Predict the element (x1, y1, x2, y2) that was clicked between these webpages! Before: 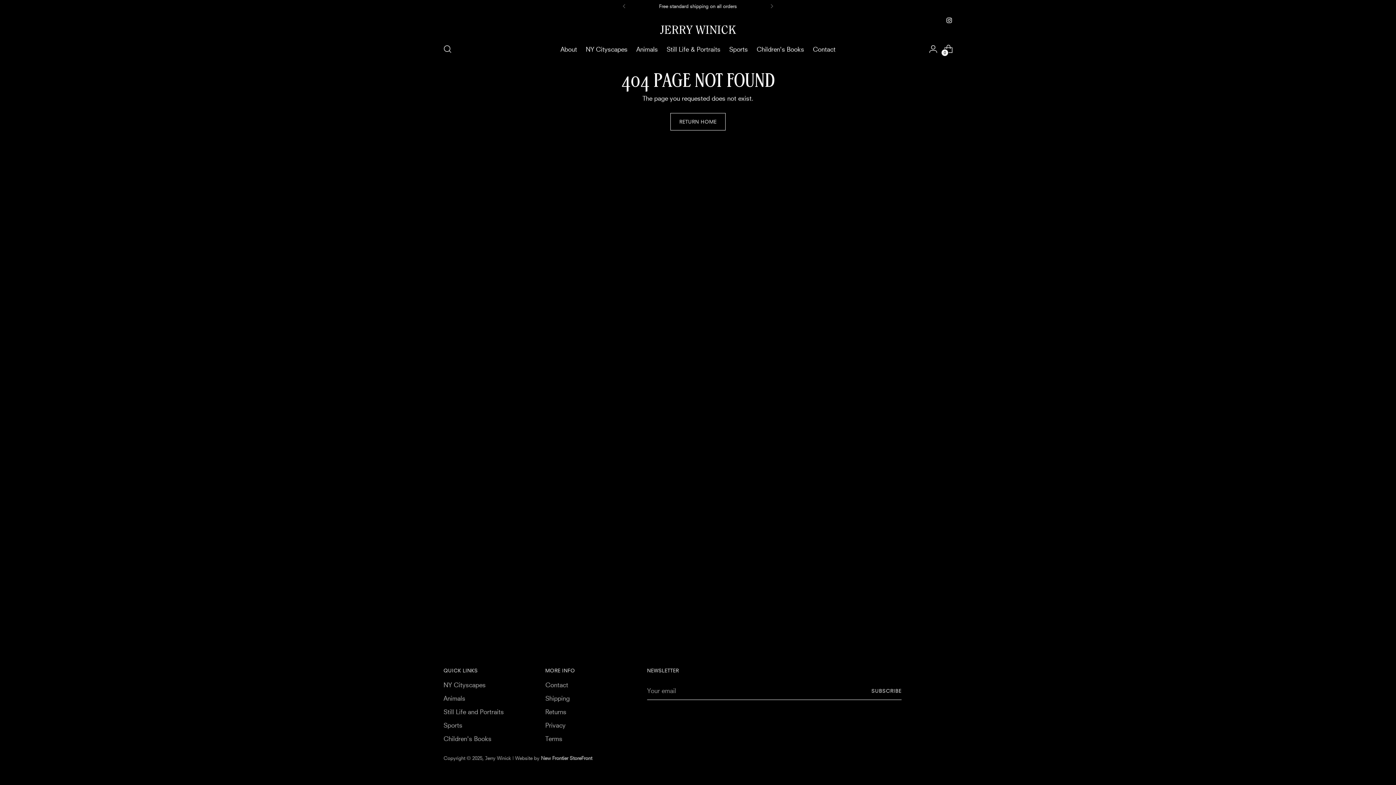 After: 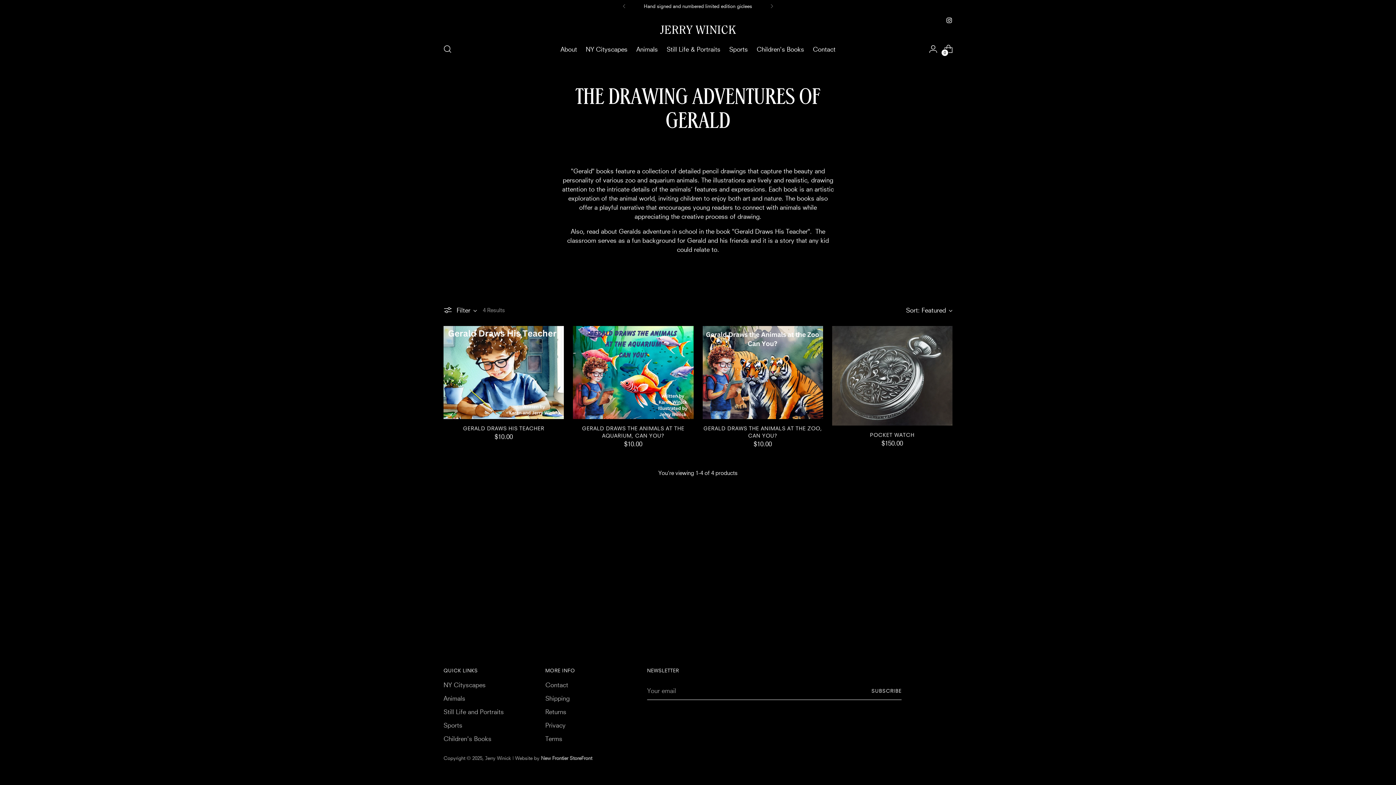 Action: bbox: (756, 41, 804, 57) label: Children's Books